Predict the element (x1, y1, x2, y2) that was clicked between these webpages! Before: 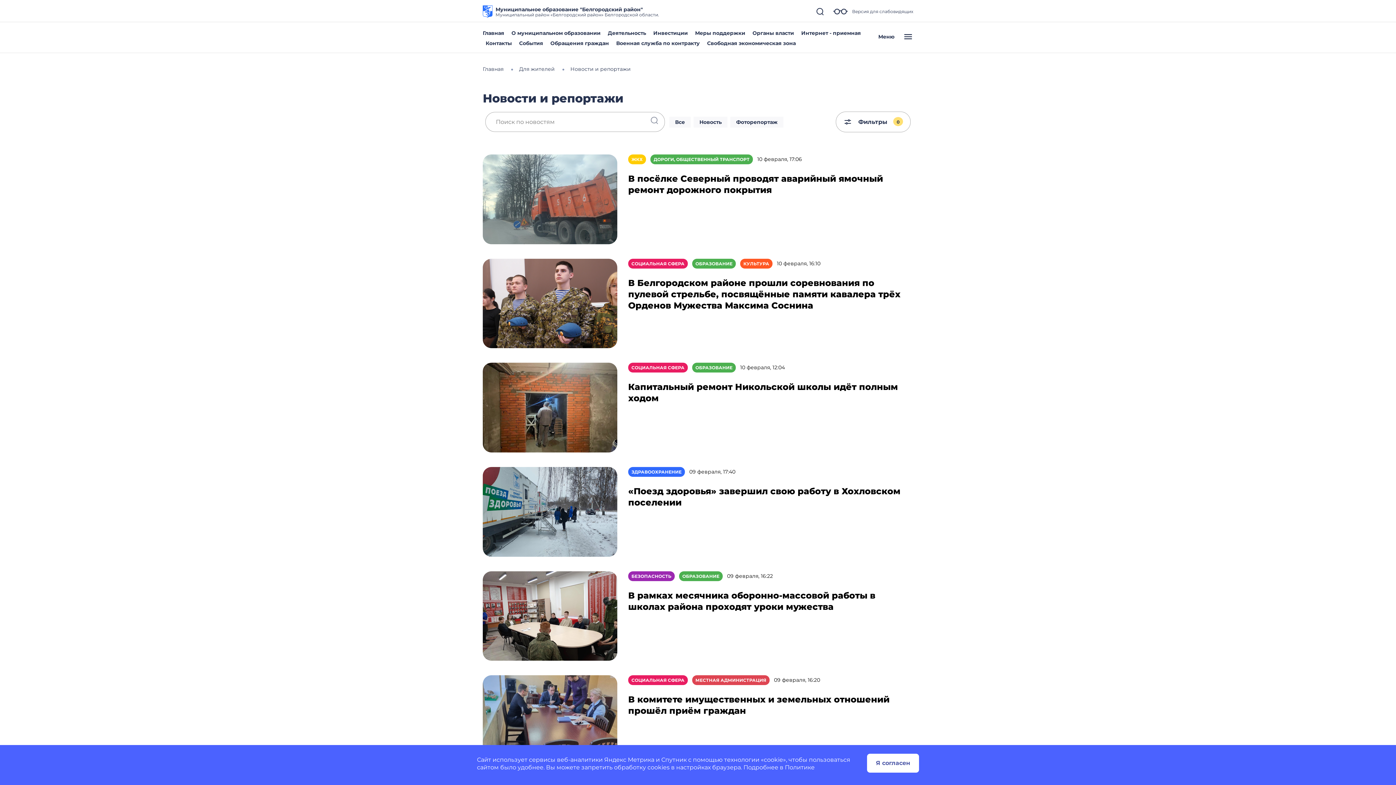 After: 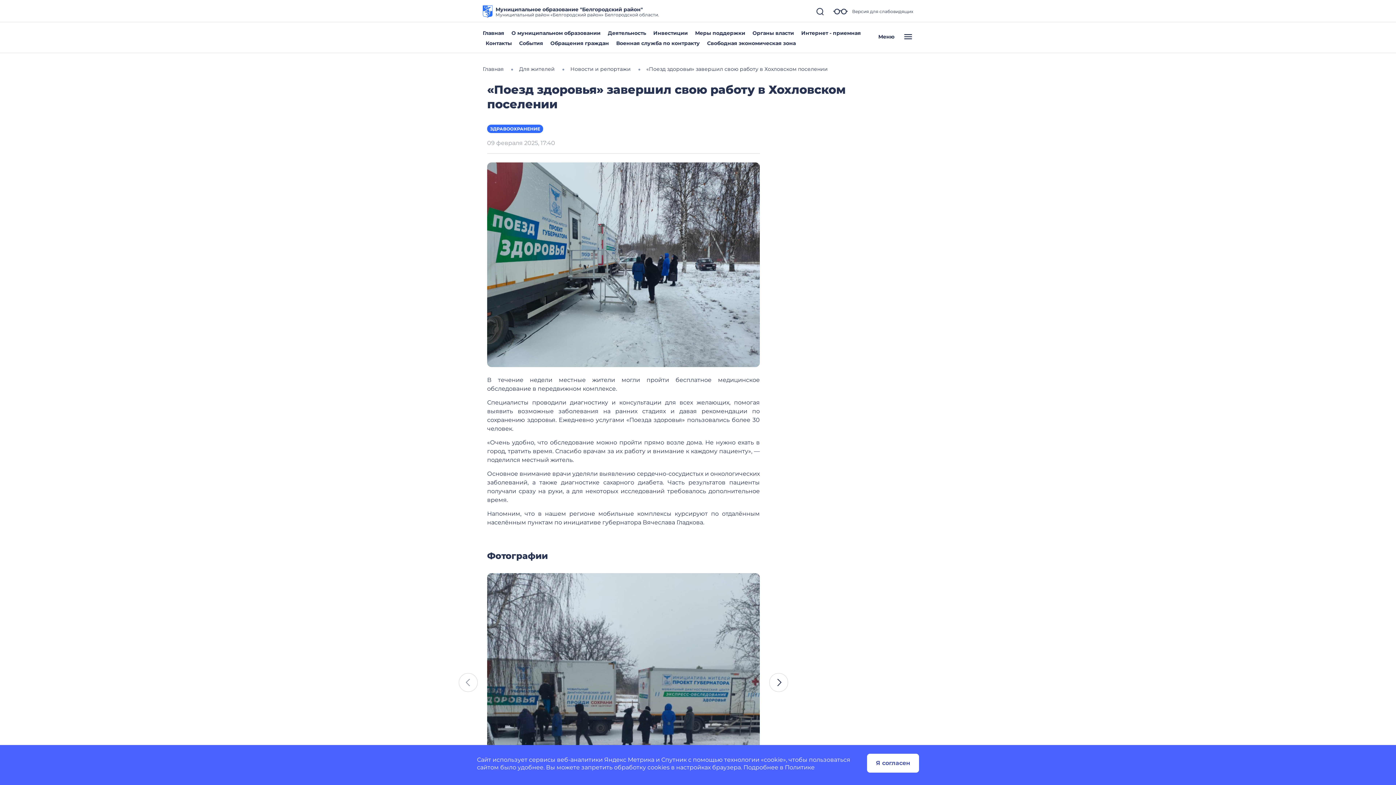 Action: bbox: (482, 508, 617, 515)